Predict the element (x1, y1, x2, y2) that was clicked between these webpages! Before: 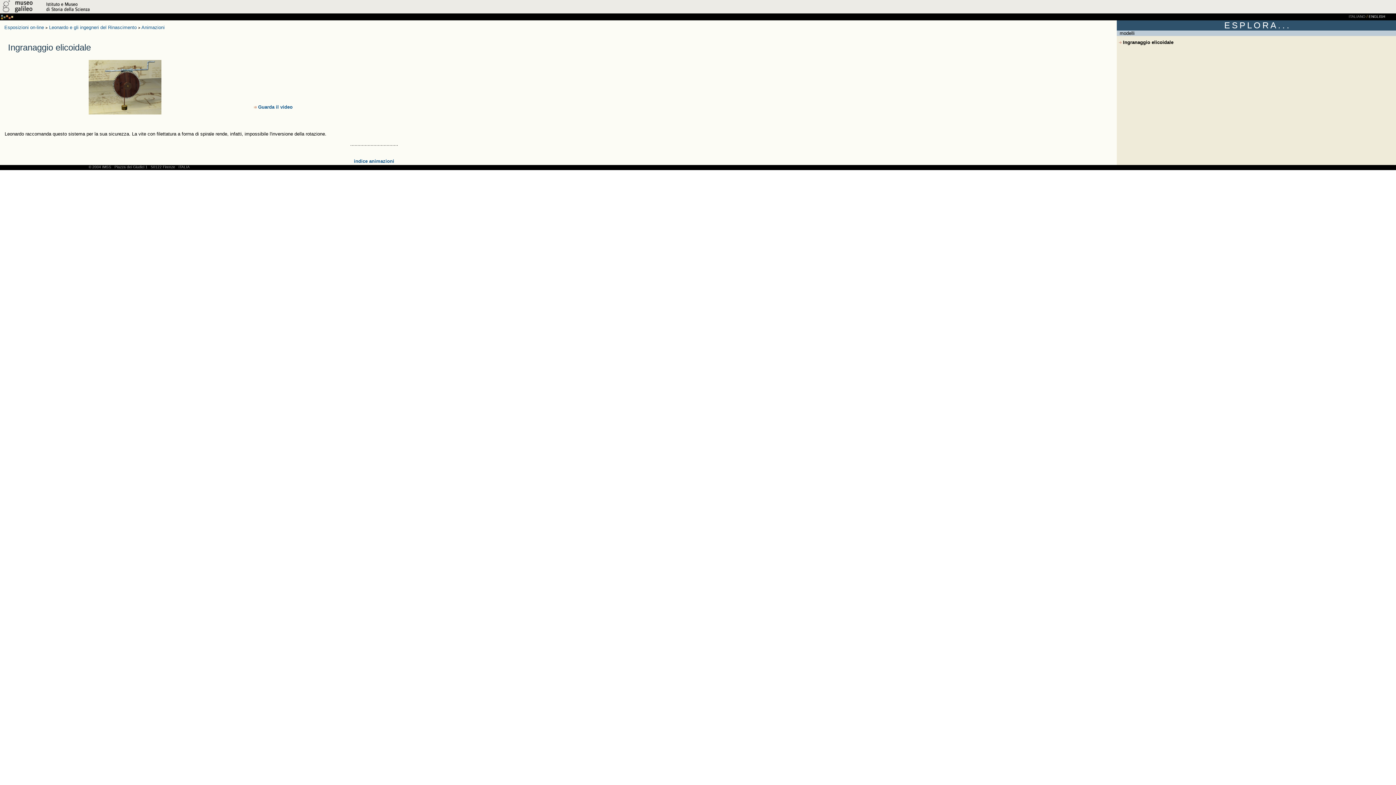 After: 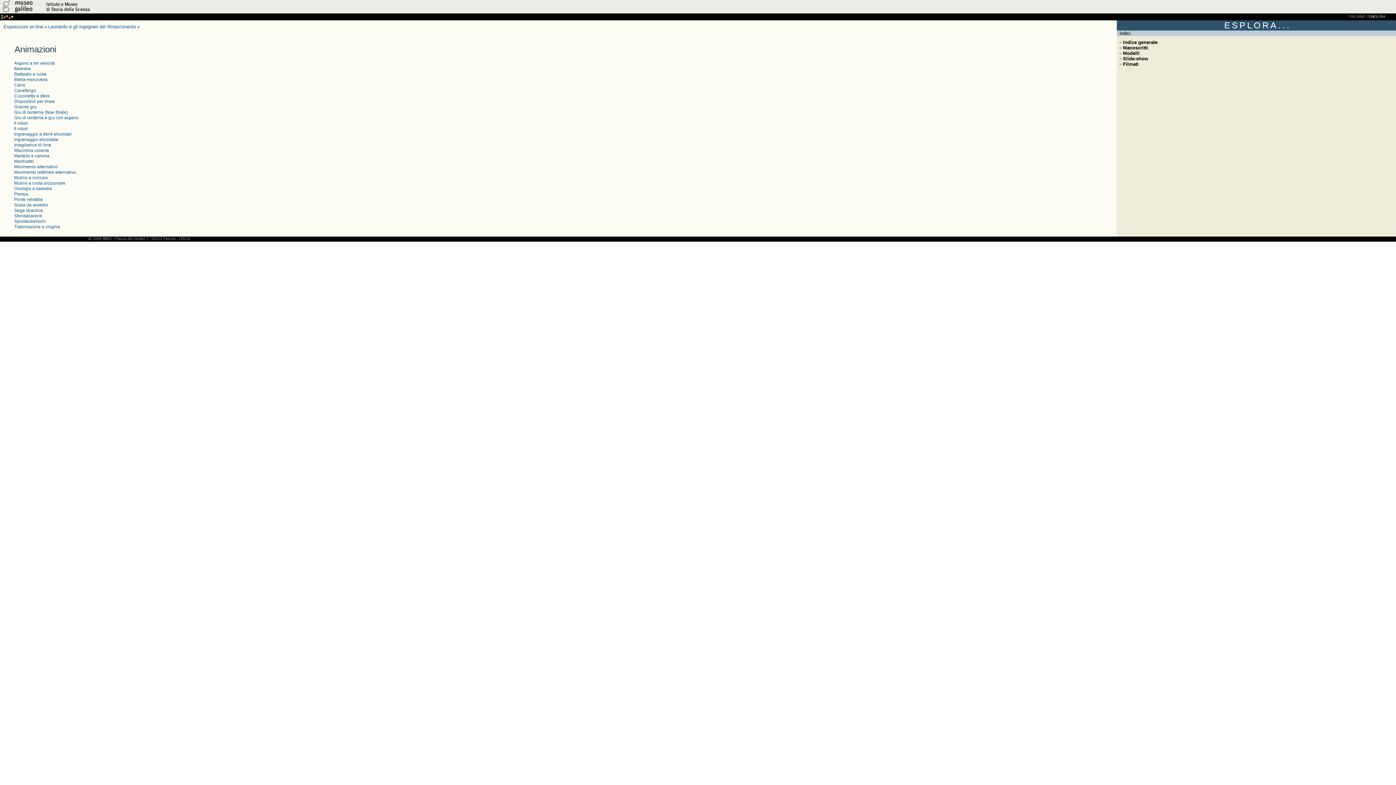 Action: bbox: (141, 24, 164, 30) label: Animazioni